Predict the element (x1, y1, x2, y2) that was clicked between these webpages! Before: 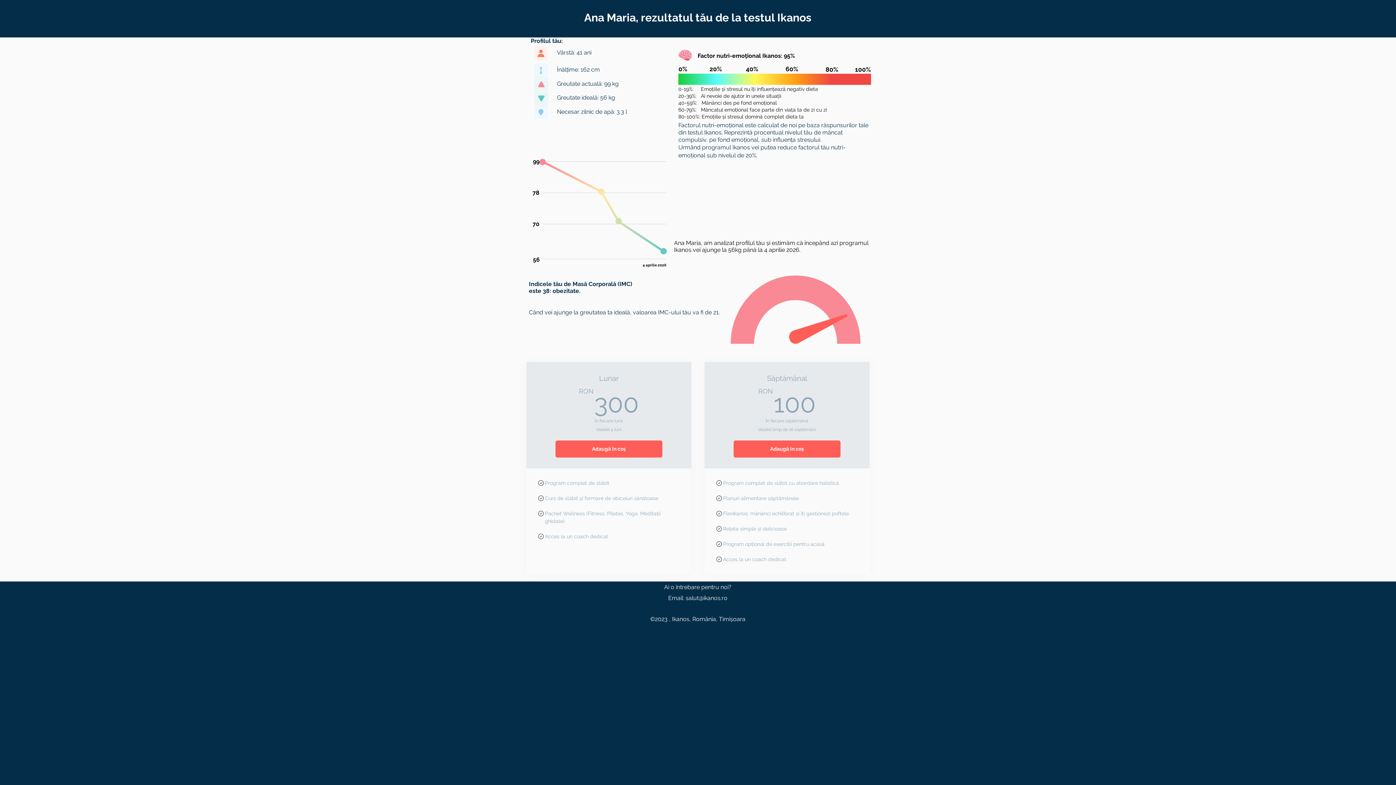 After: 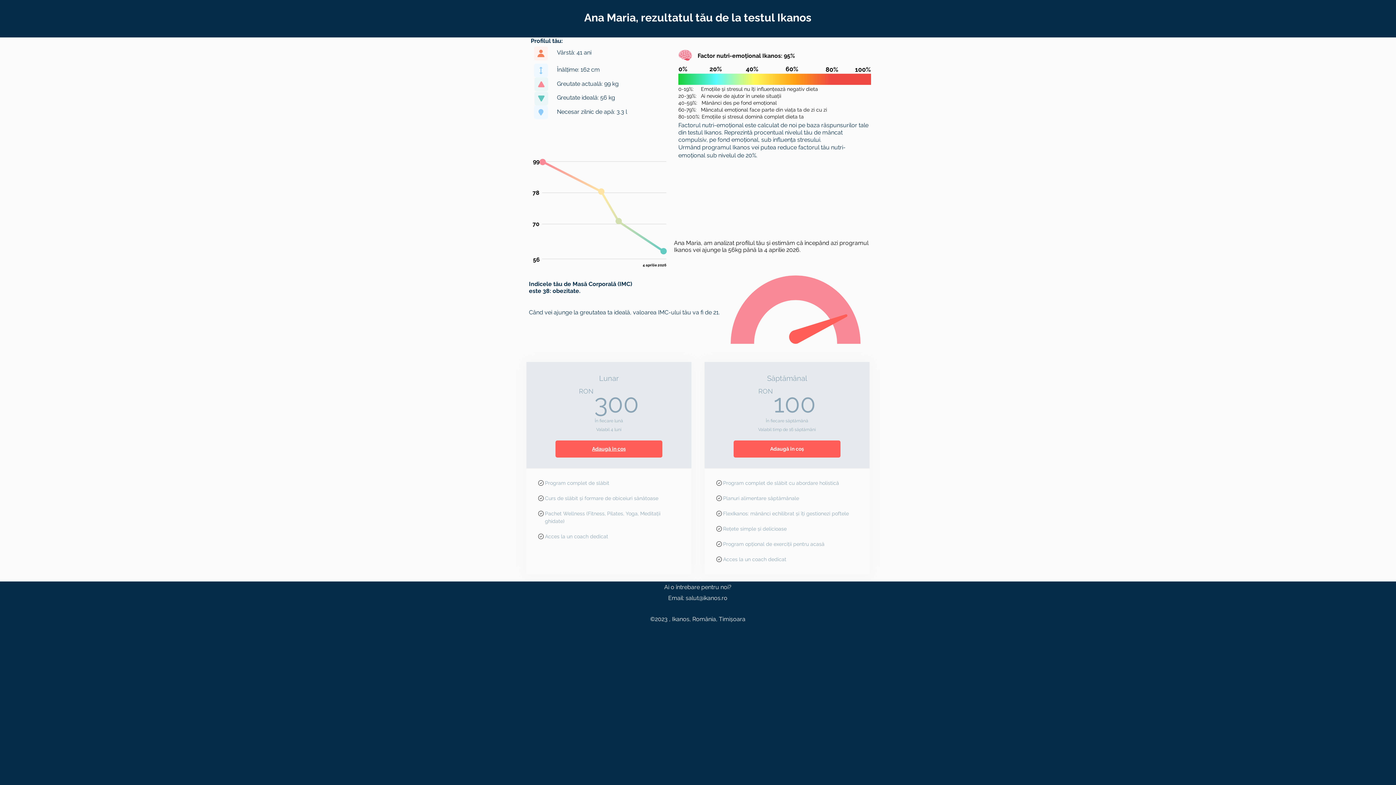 Action: bbox: (555, 440, 662, 457) label: Adaugă în coș